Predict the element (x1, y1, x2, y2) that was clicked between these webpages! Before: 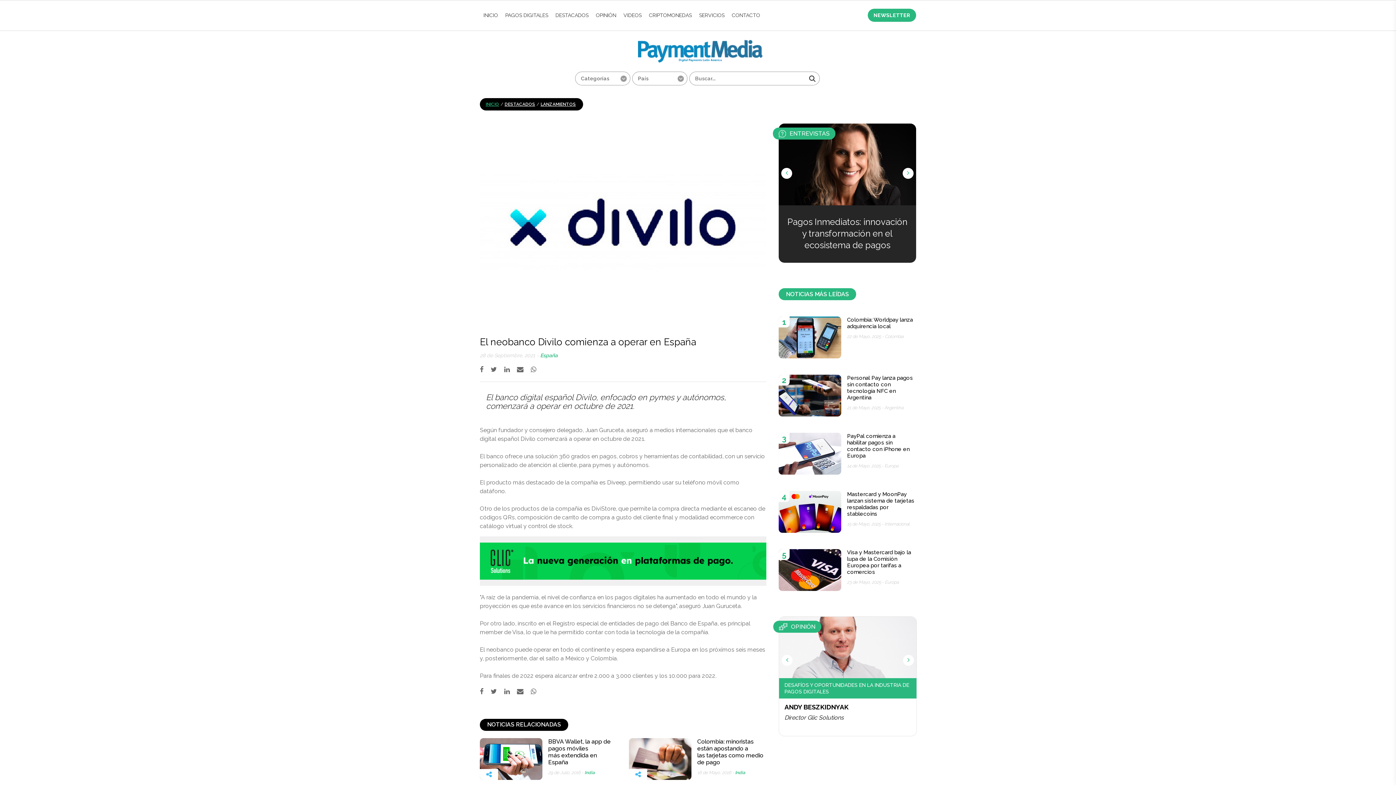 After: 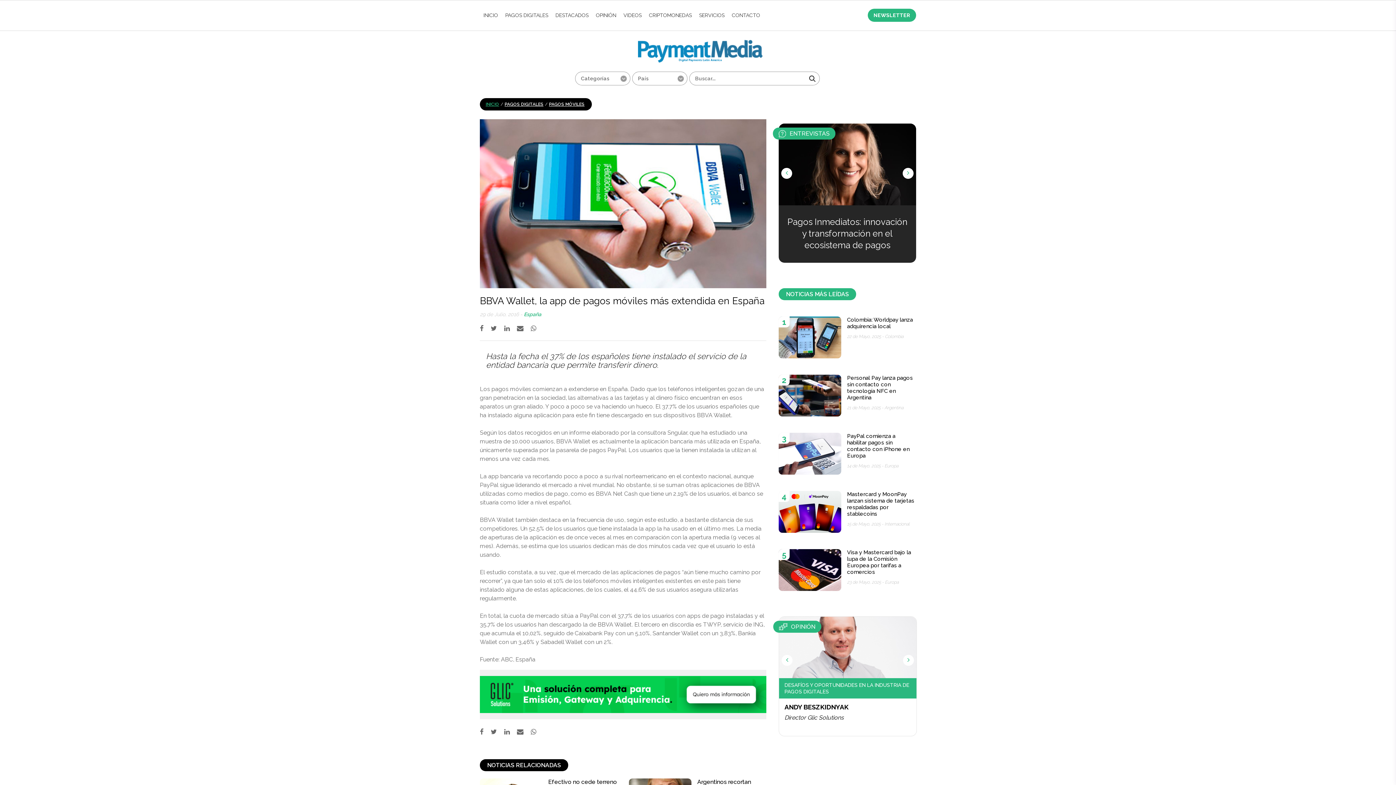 Action: bbox: (480, 738, 617, 780)